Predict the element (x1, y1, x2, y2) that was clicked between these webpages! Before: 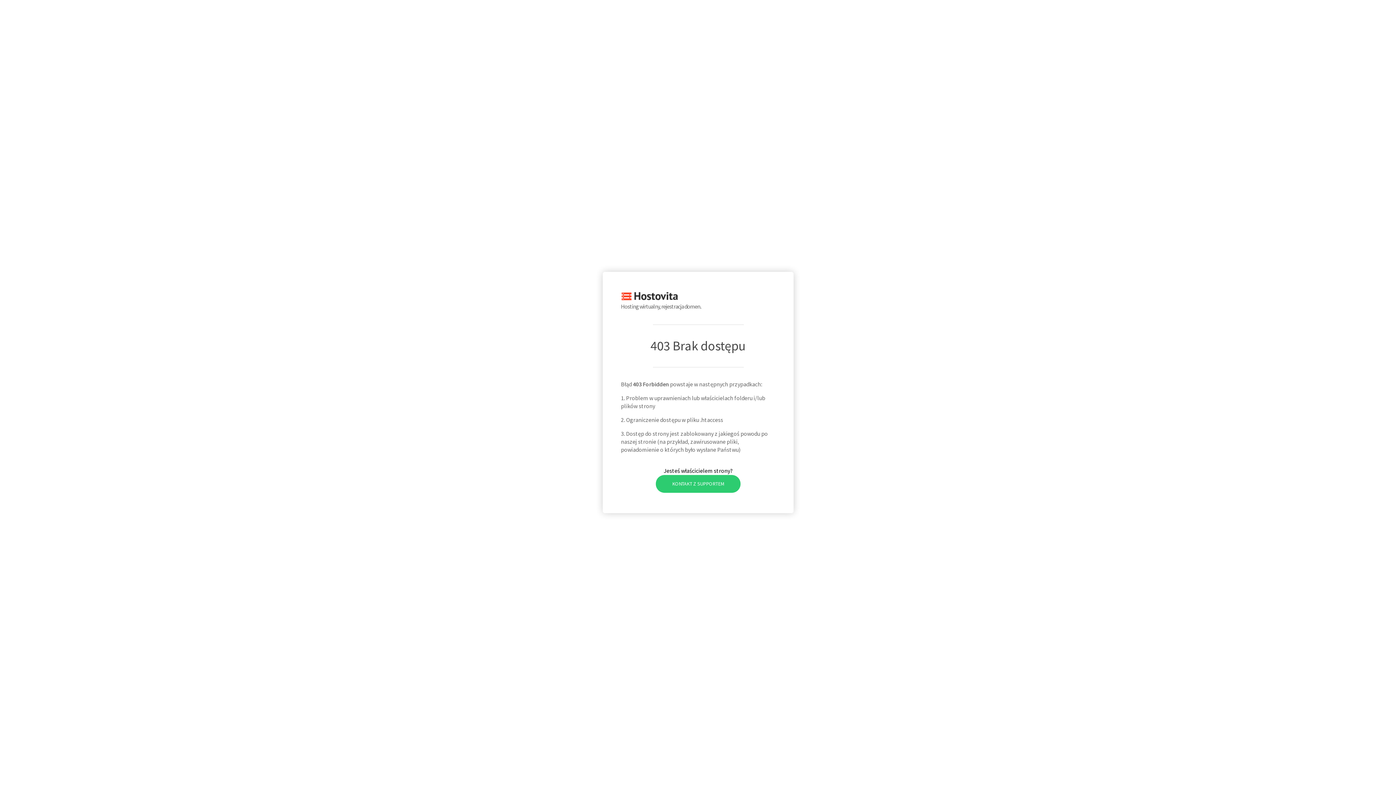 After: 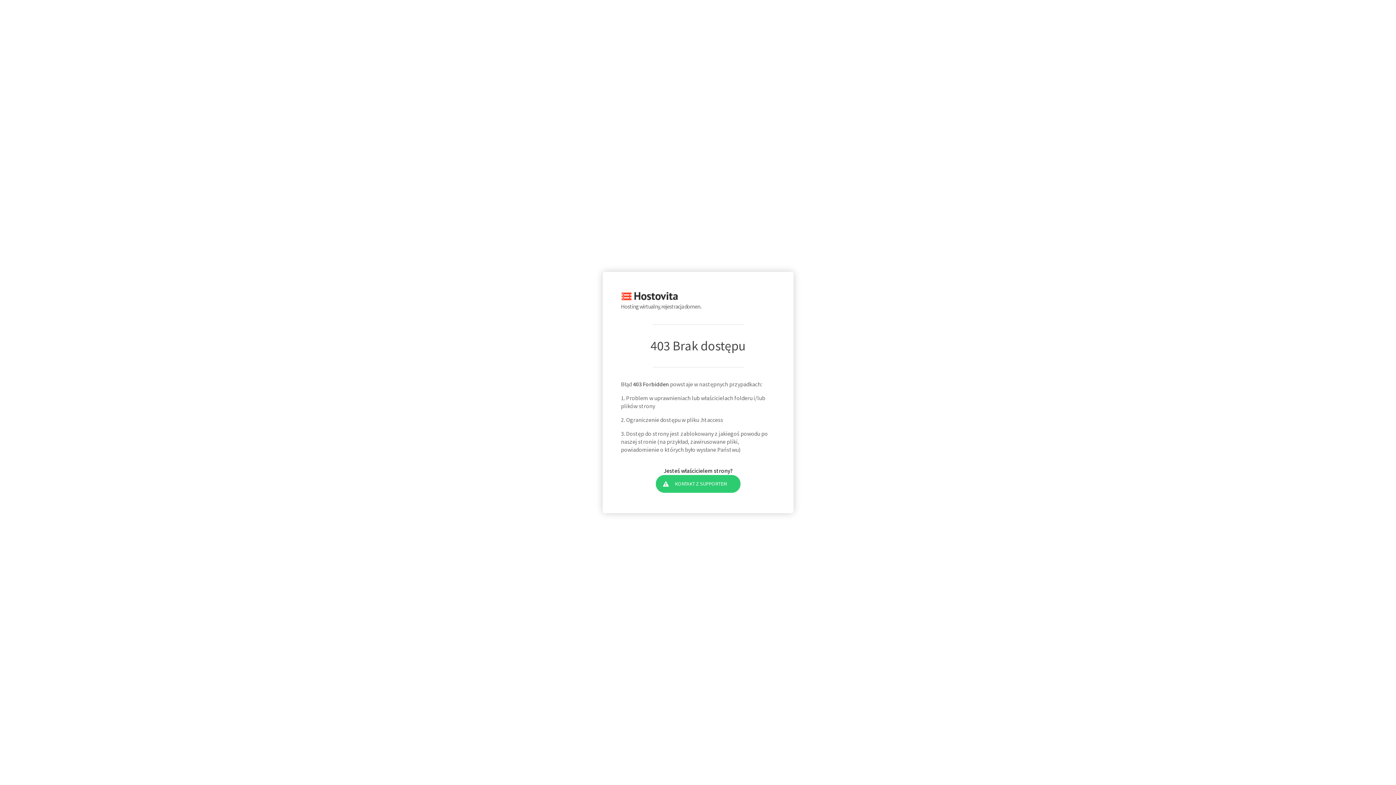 Action: bbox: (655, 475, 740, 492) label: KONTAKT Z SUPPORTEM